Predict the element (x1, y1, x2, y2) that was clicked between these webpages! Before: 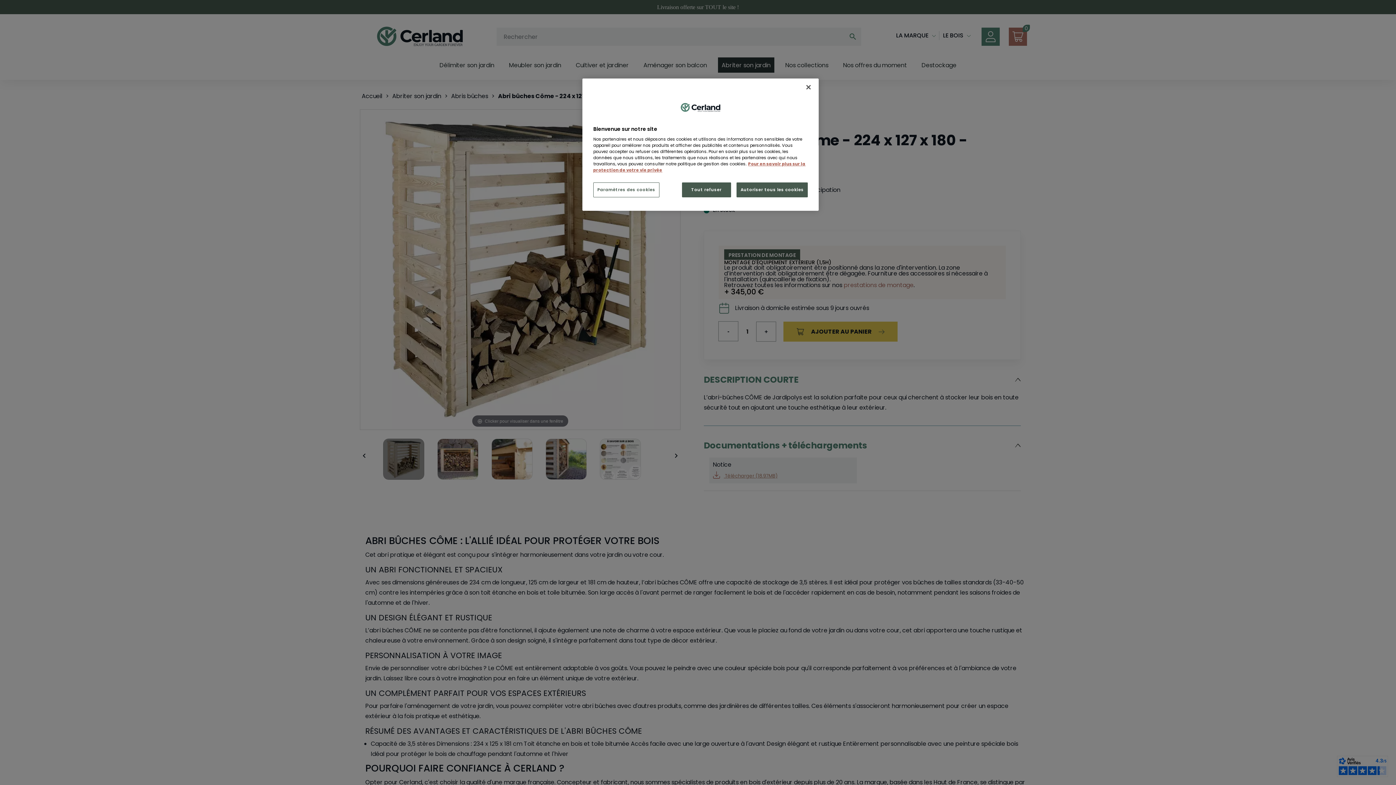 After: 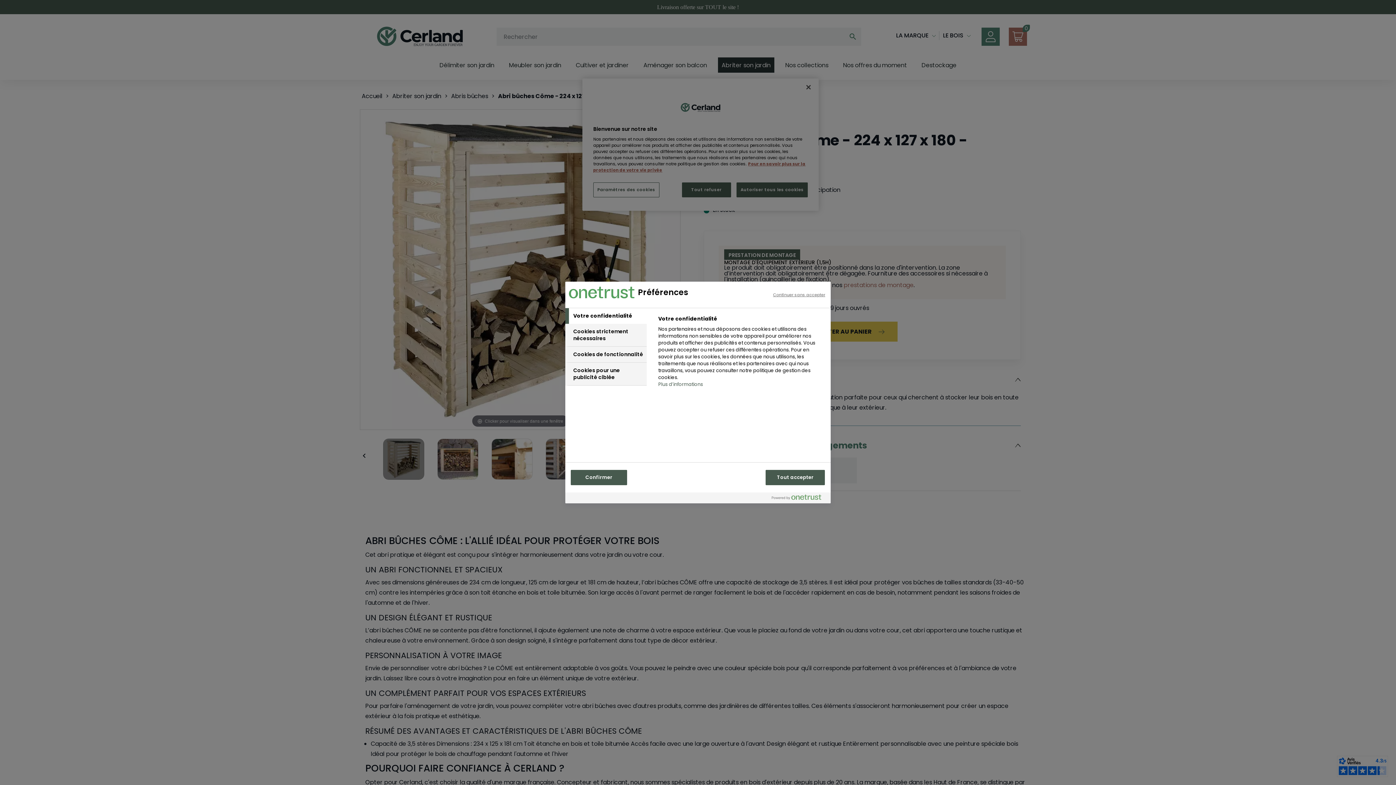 Action: bbox: (593, 182, 659, 197) label: Paramètres des cookies